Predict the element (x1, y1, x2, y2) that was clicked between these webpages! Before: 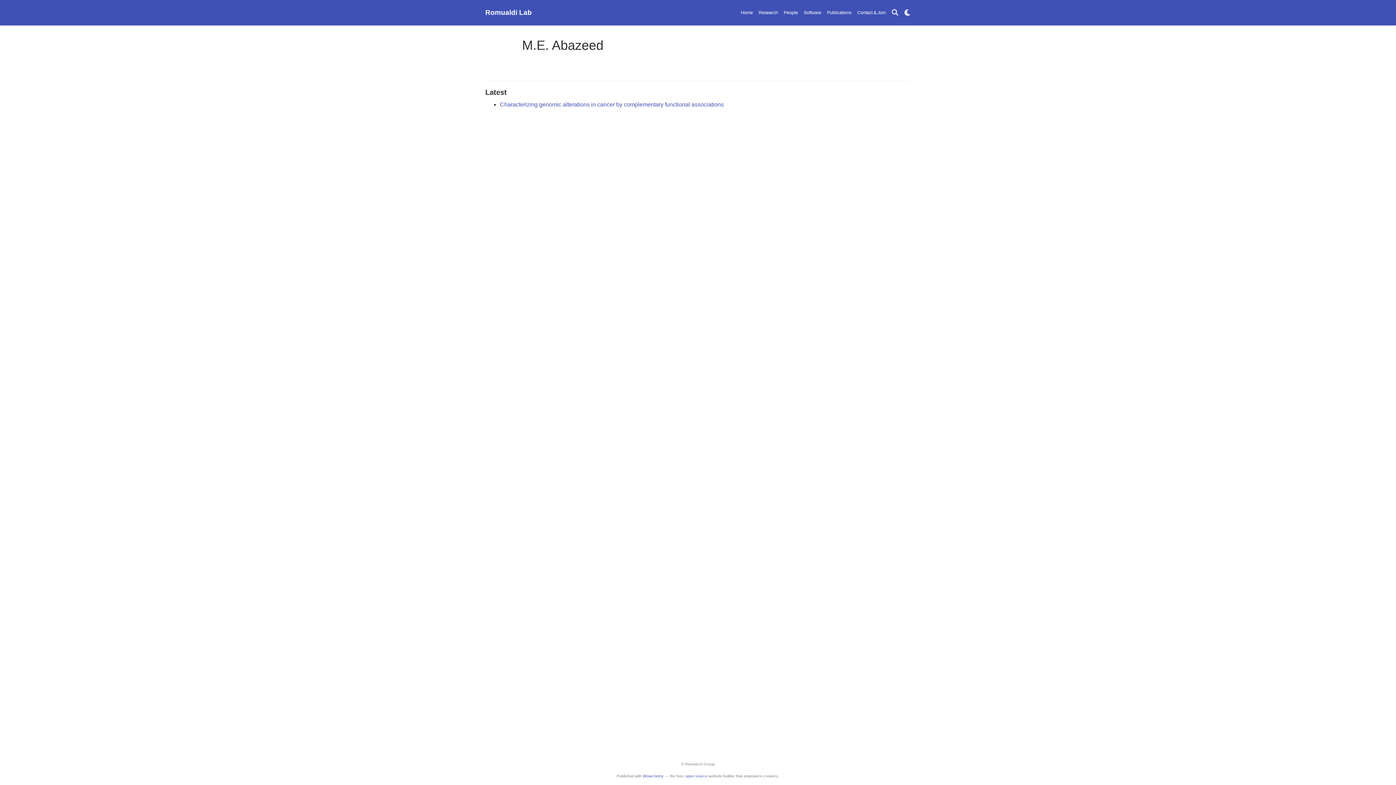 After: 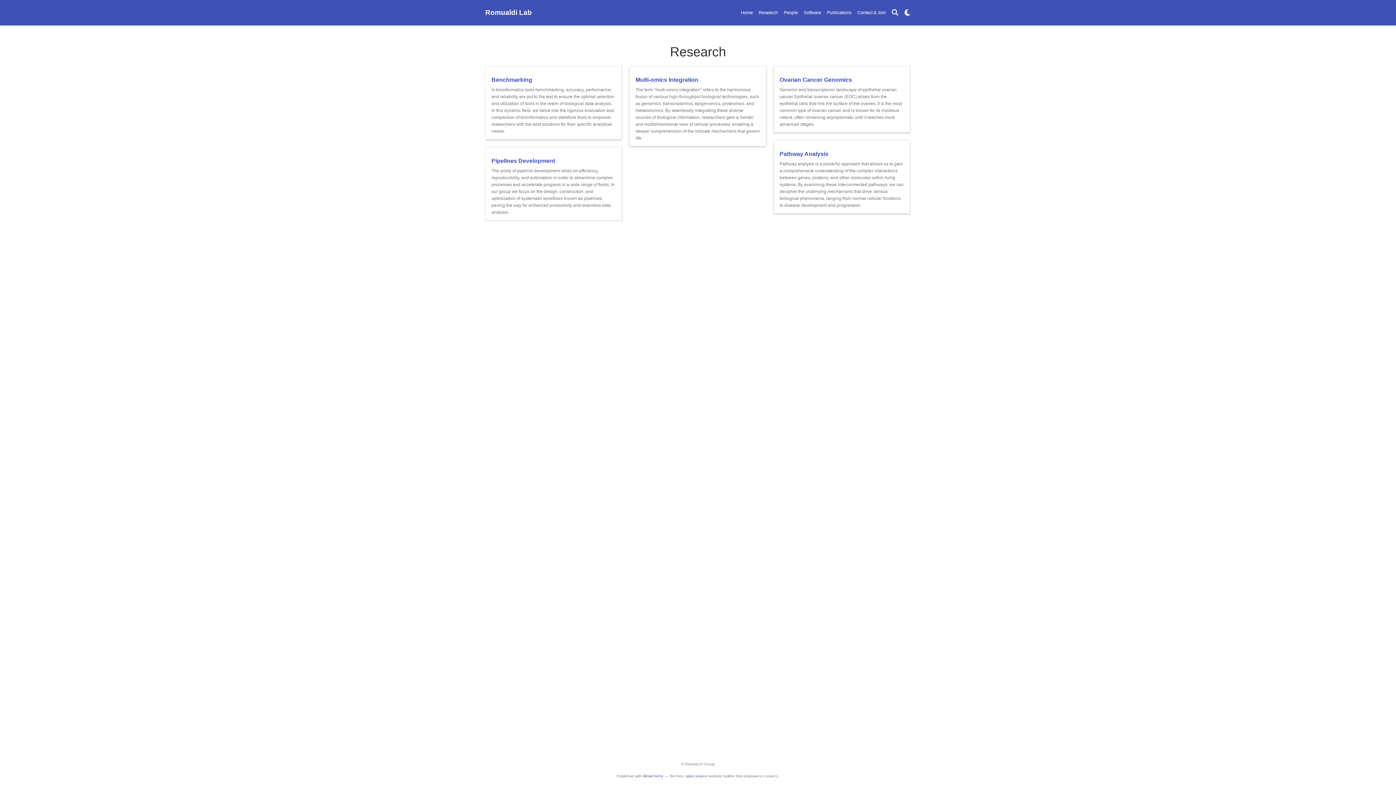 Action: bbox: (756, 7, 781, 18) label: Research